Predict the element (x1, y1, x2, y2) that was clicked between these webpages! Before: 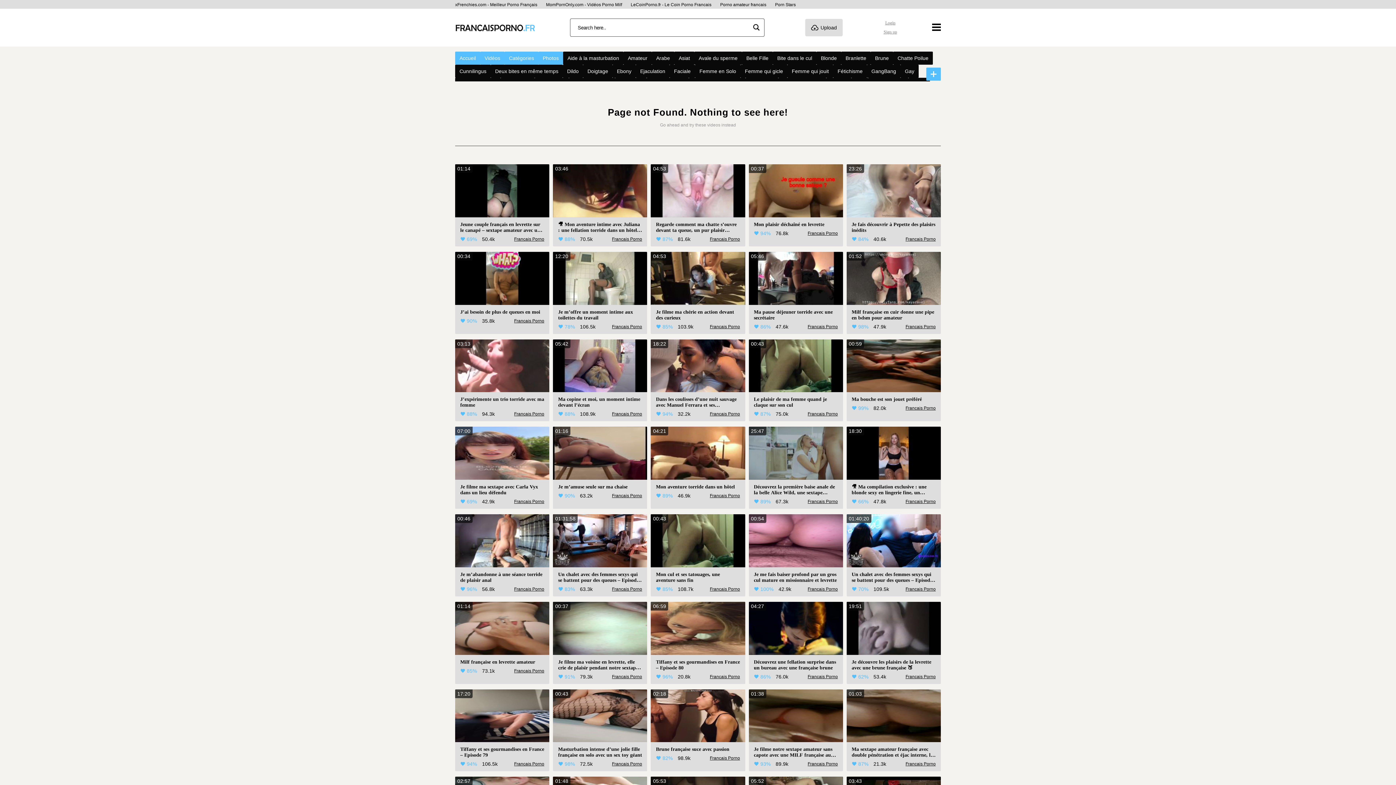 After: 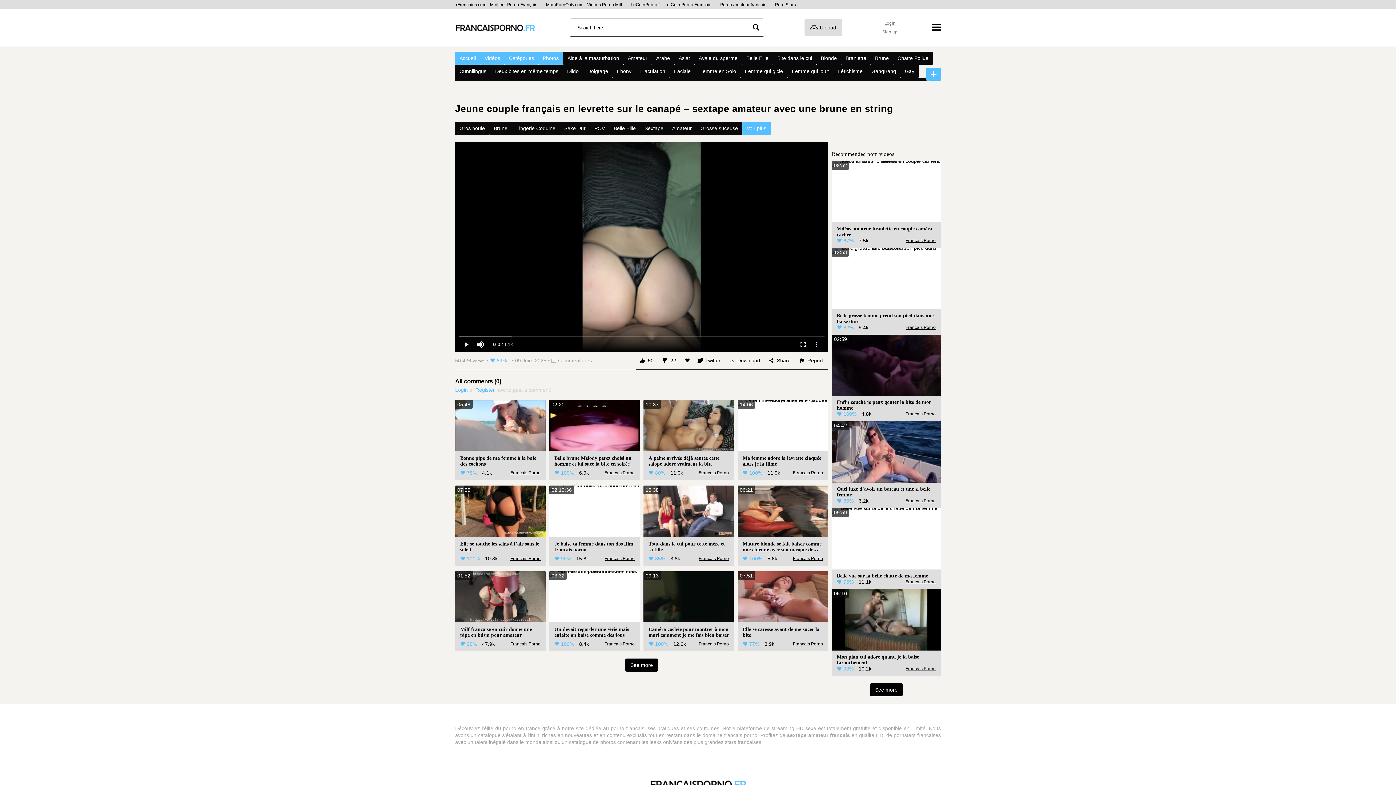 Action: label: Jeune couple français en levrette sur le canapé – sextape amateur avec une brune en string bbox: (460, 221, 544, 233)